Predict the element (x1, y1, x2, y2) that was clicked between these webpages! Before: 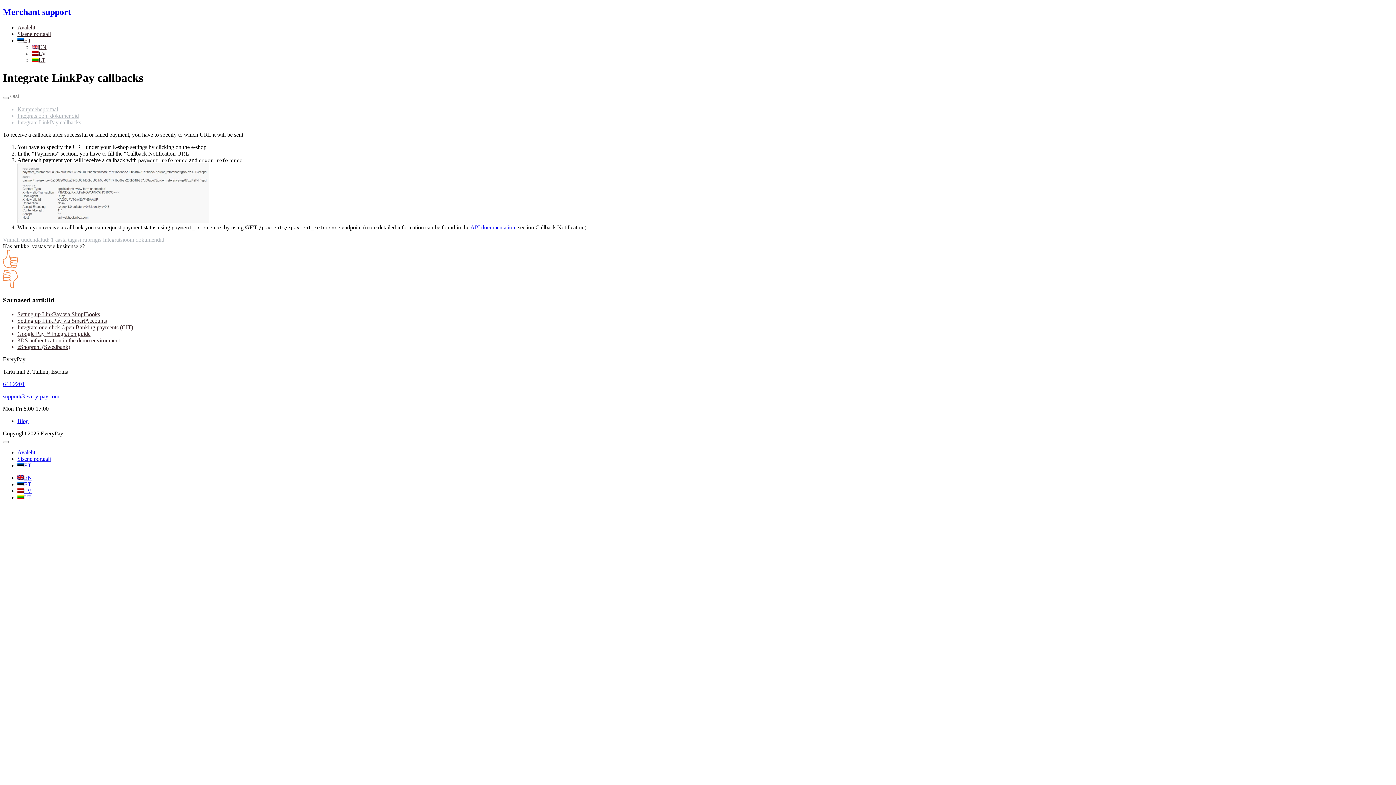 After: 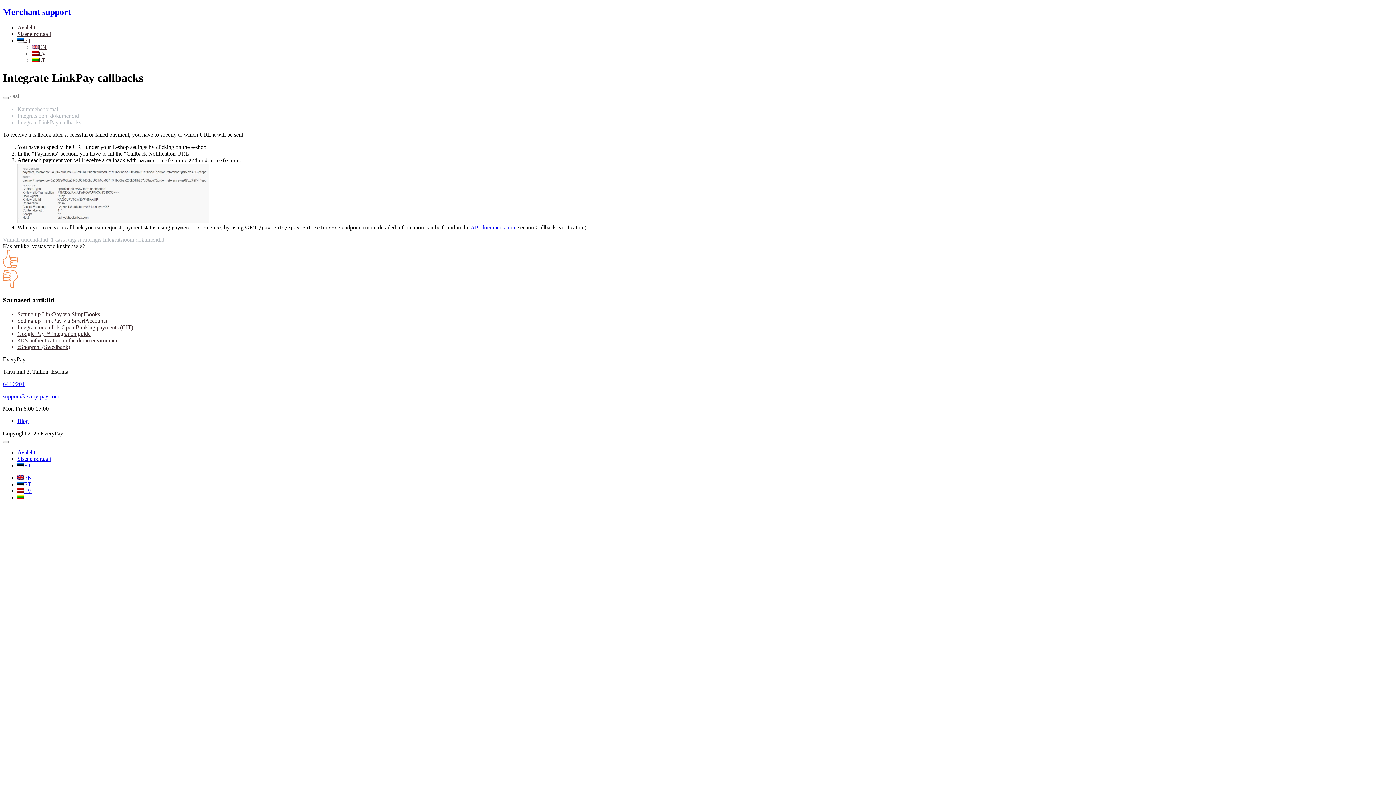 Action: label: ET bbox: (17, 462, 31, 468)